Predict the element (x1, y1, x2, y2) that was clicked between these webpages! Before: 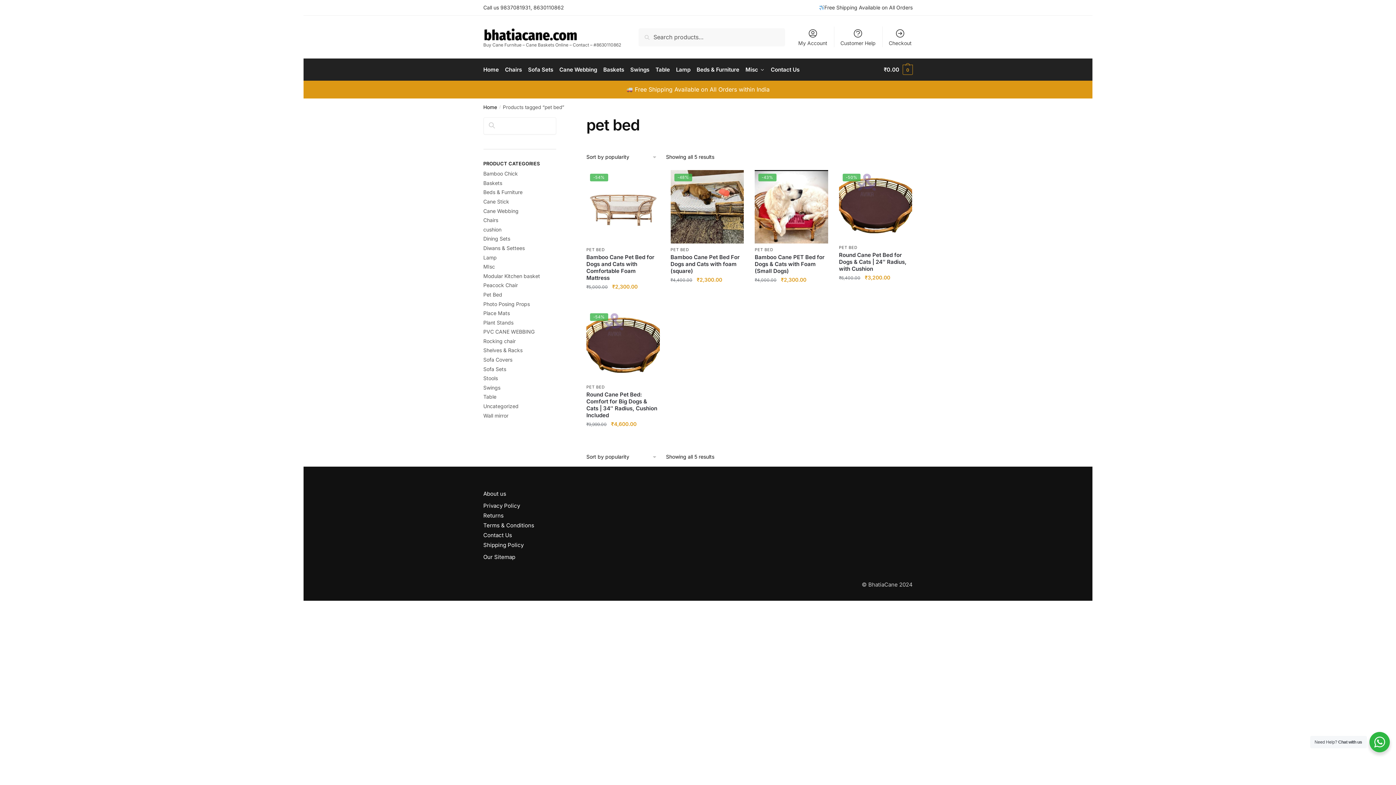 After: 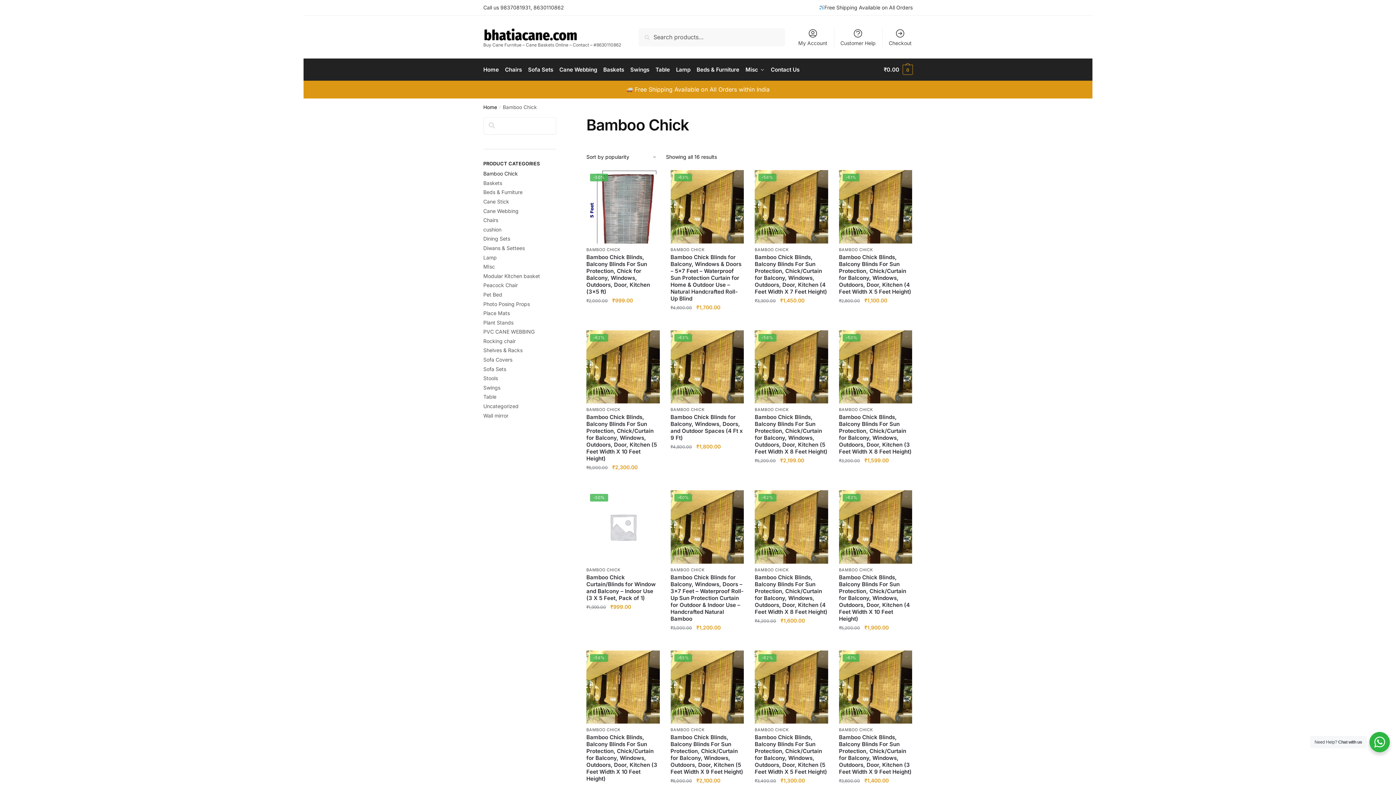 Action: bbox: (483, 170, 518, 176) label: Bamboo Chick